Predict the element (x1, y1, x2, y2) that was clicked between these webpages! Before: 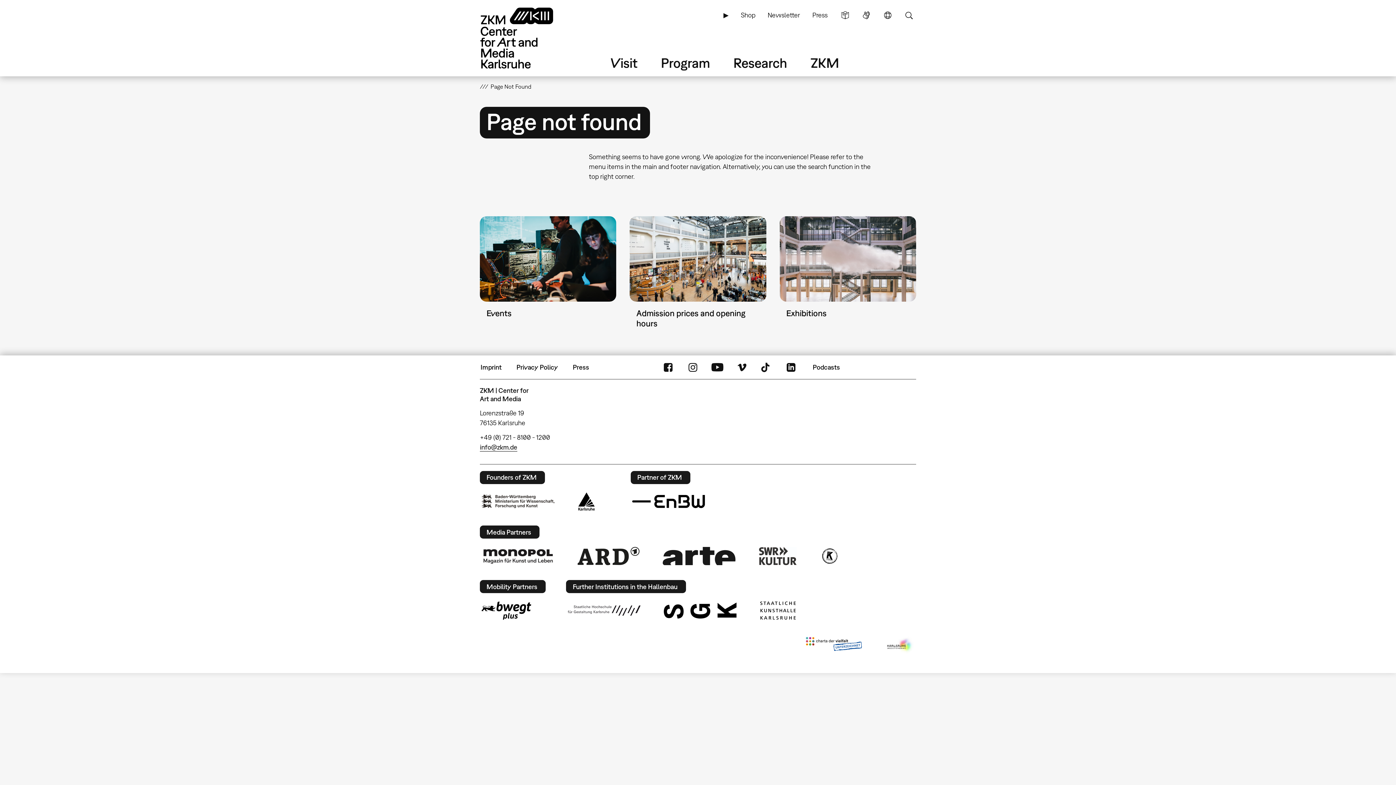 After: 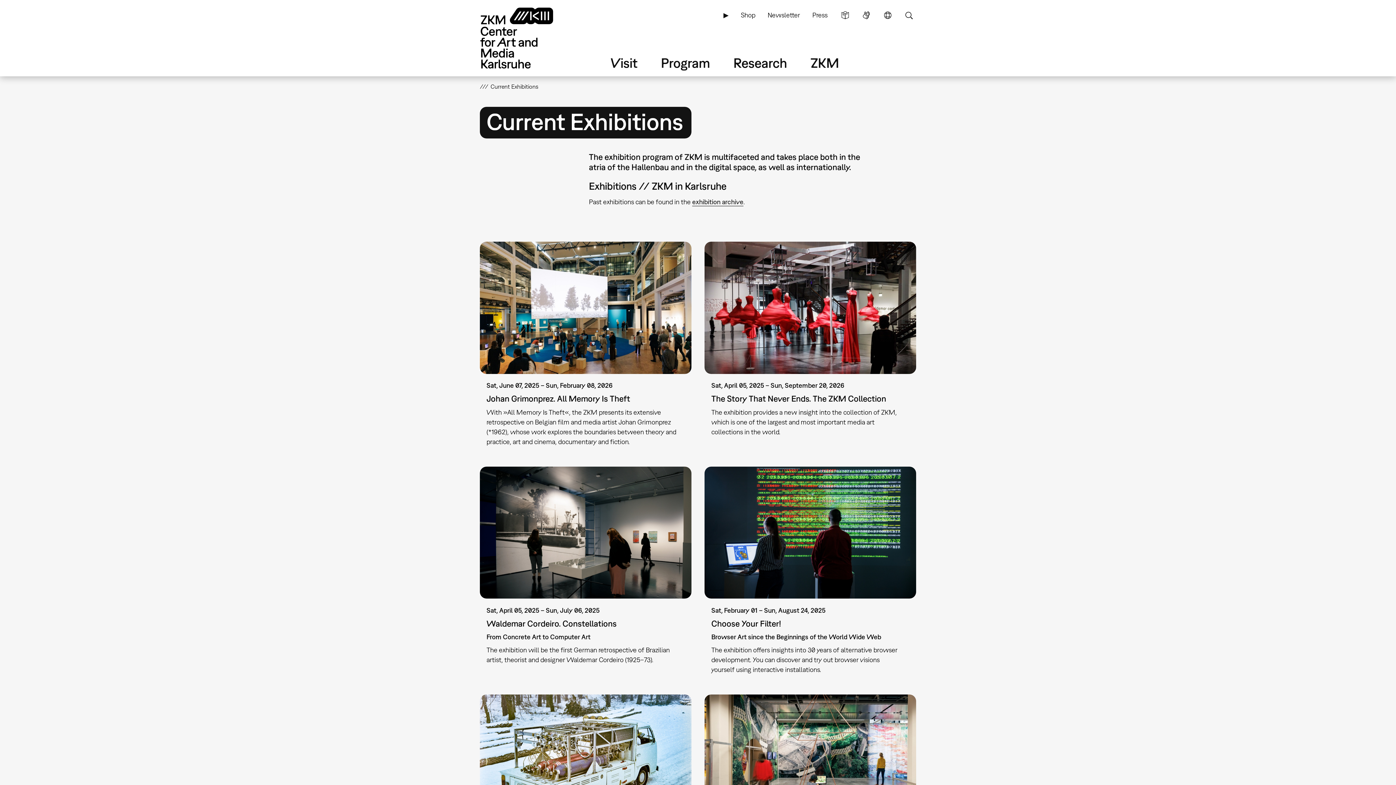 Action: label: Exhibitions bbox: (779, 216, 916, 335)